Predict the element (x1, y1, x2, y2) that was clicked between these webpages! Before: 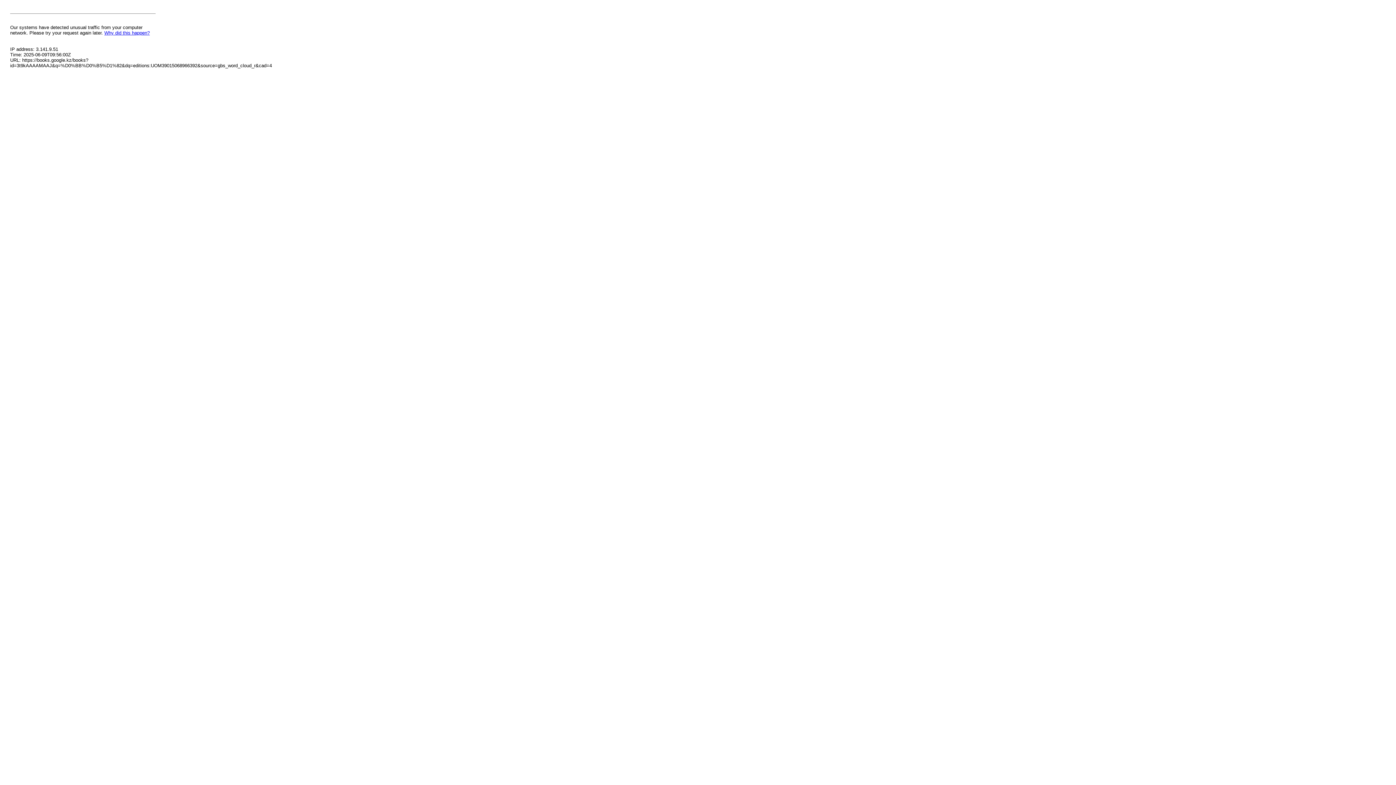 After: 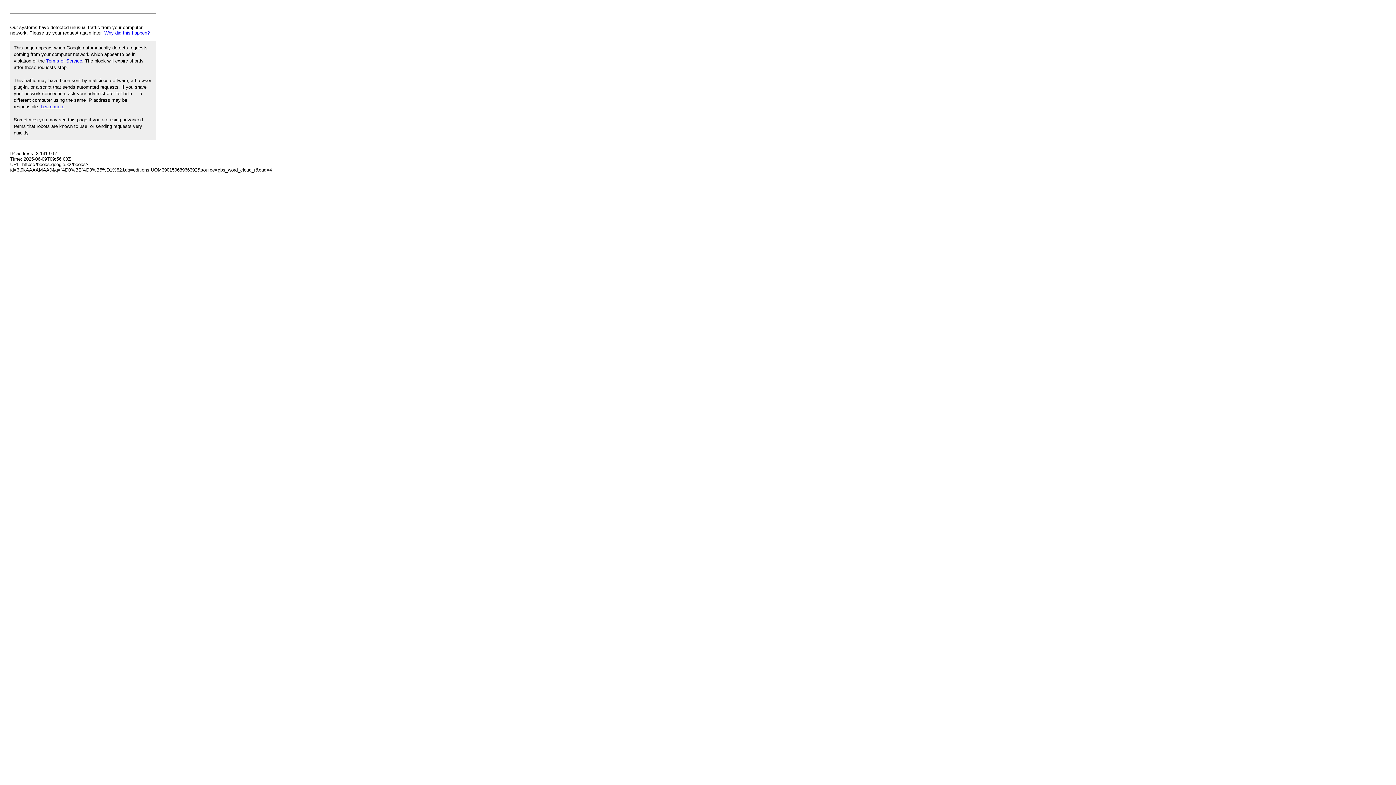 Action: label: Why did this happen? bbox: (104, 30, 149, 35)